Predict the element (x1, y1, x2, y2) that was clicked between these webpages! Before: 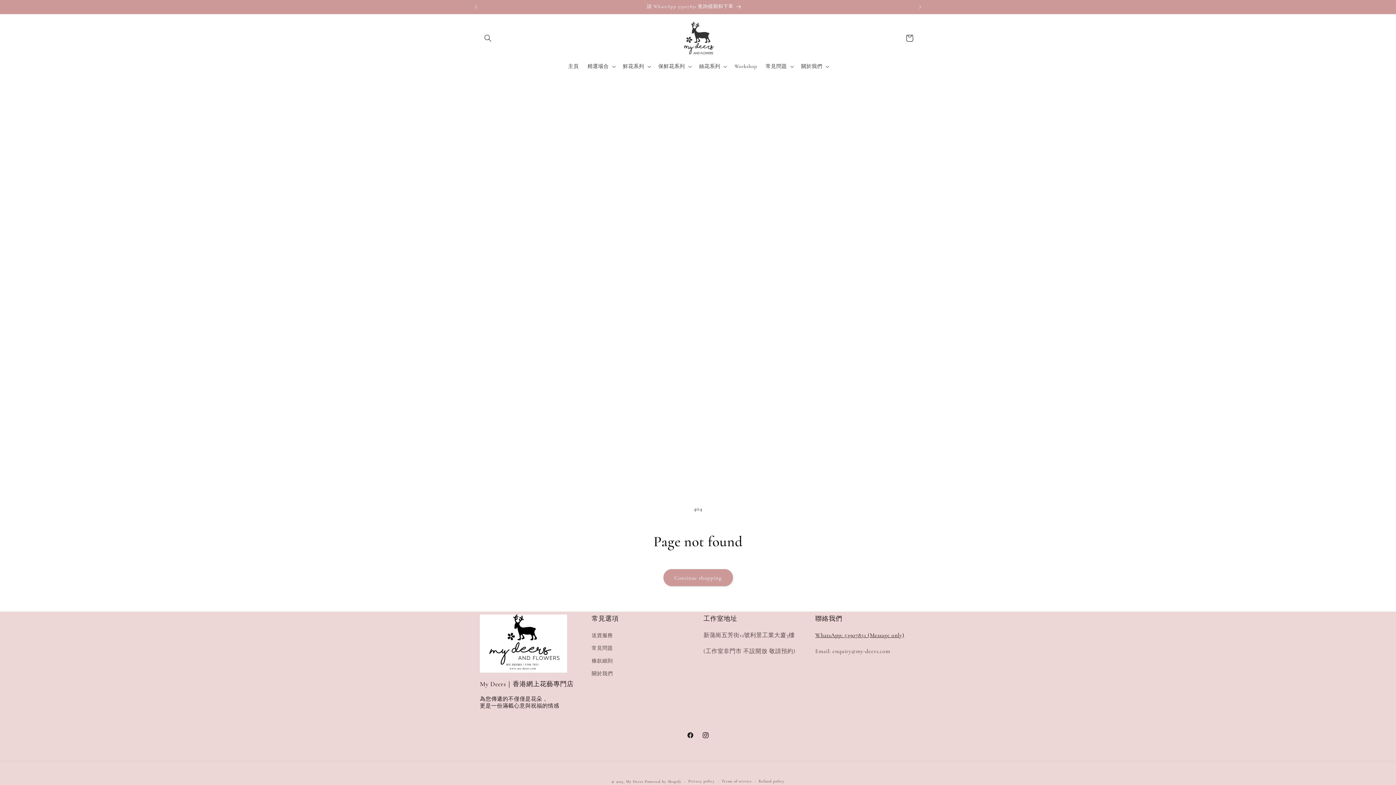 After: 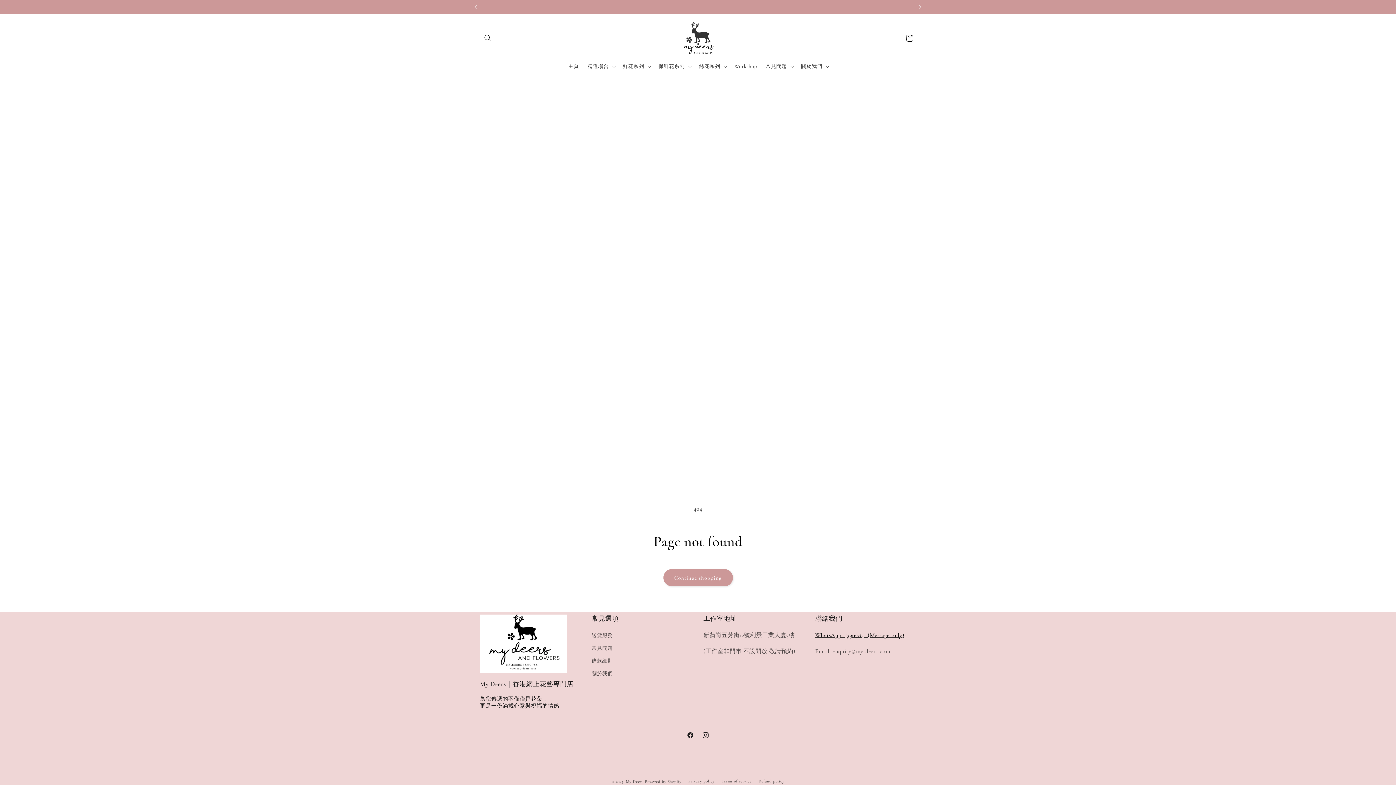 Action: label: WhatsApp: 53907851 (Message only) bbox: (815, 632, 904, 639)